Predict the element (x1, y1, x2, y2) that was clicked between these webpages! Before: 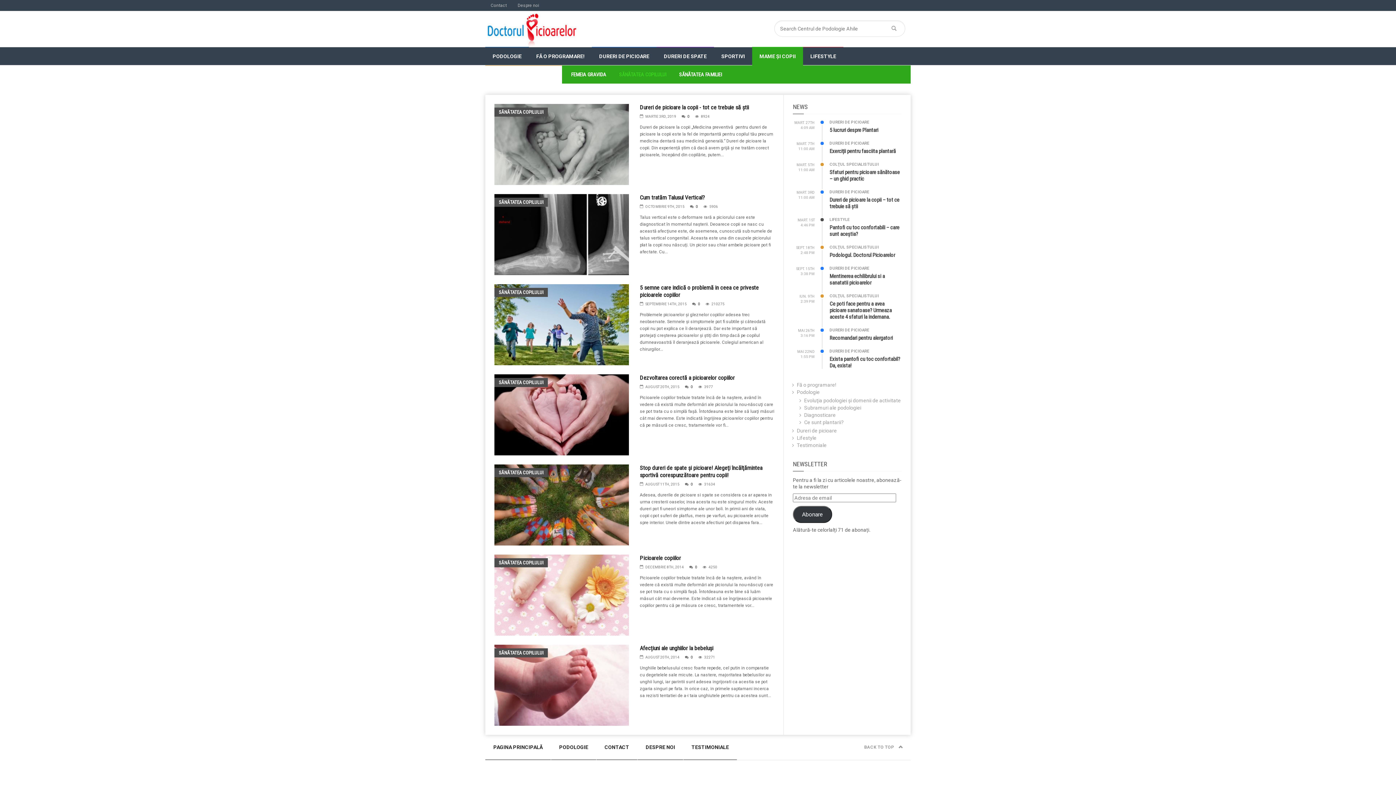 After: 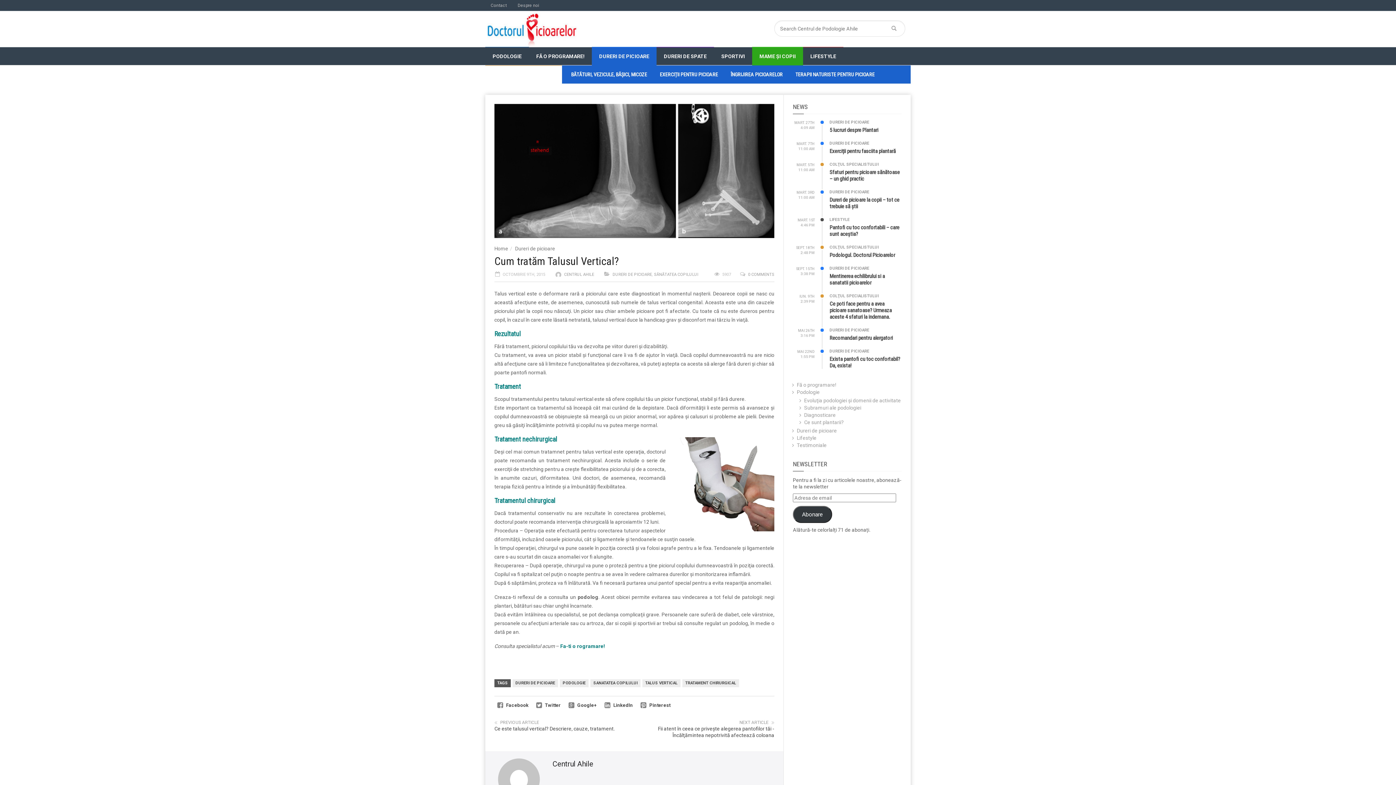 Action: label: 0 bbox: (696, 204, 698, 208)